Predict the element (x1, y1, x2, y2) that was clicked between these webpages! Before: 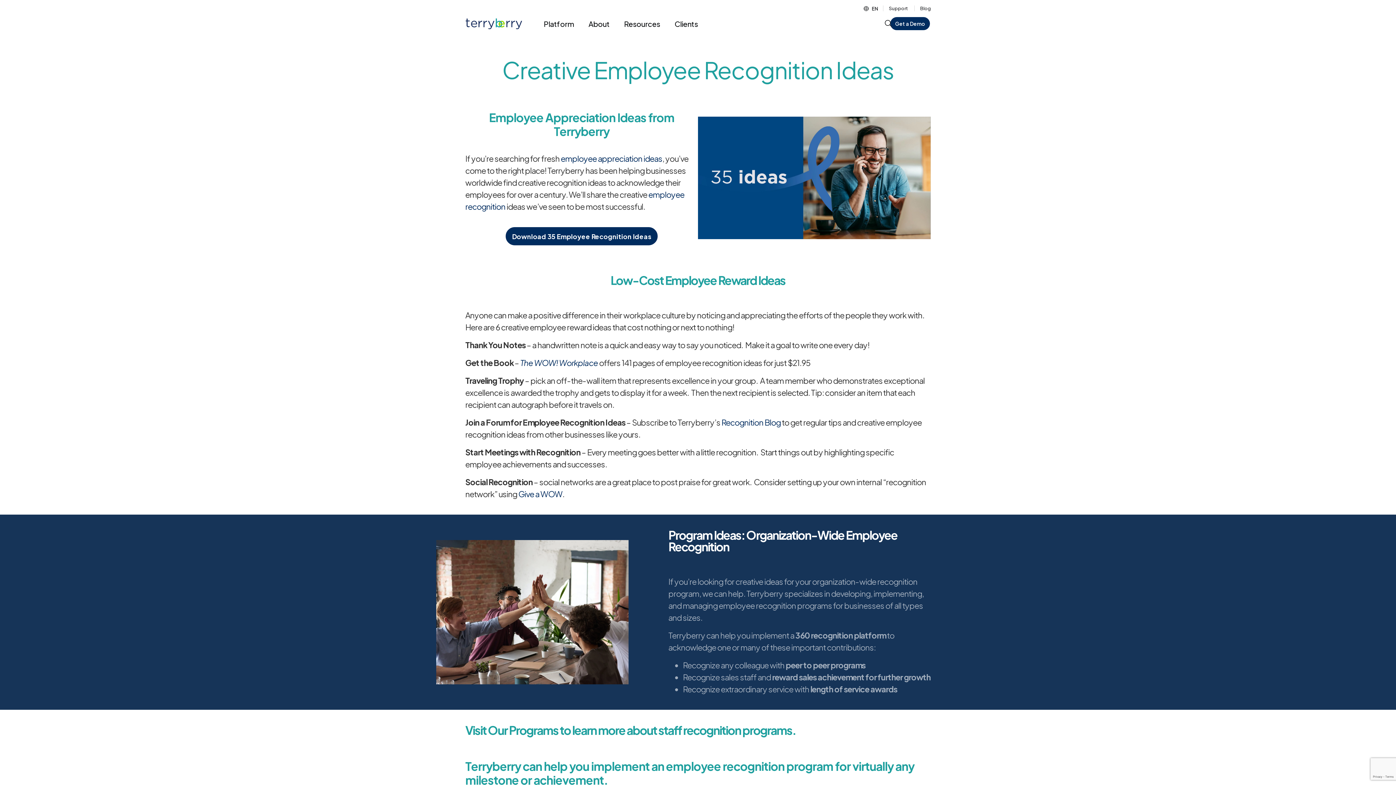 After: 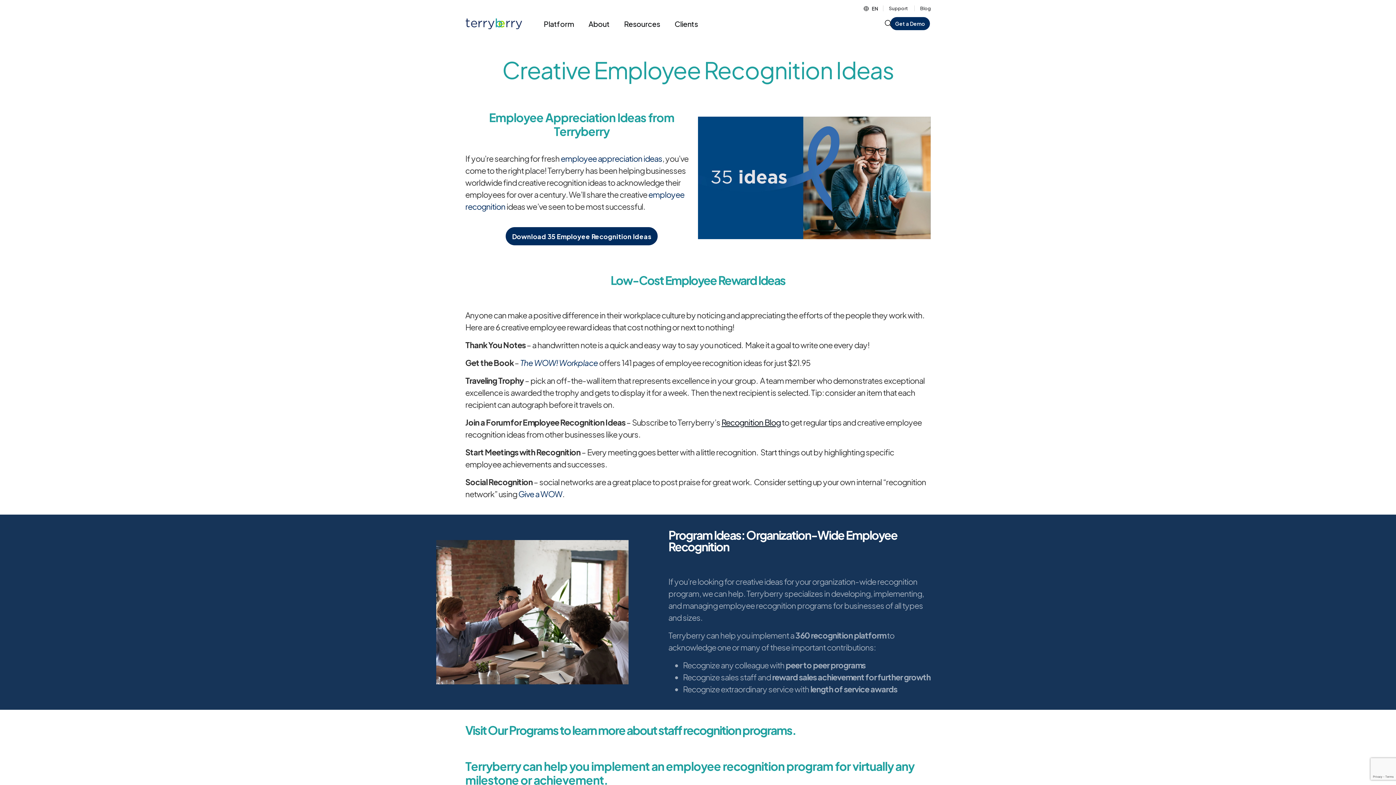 Action: label: Recognition Blog bbox: (721, 417, 780, 427)